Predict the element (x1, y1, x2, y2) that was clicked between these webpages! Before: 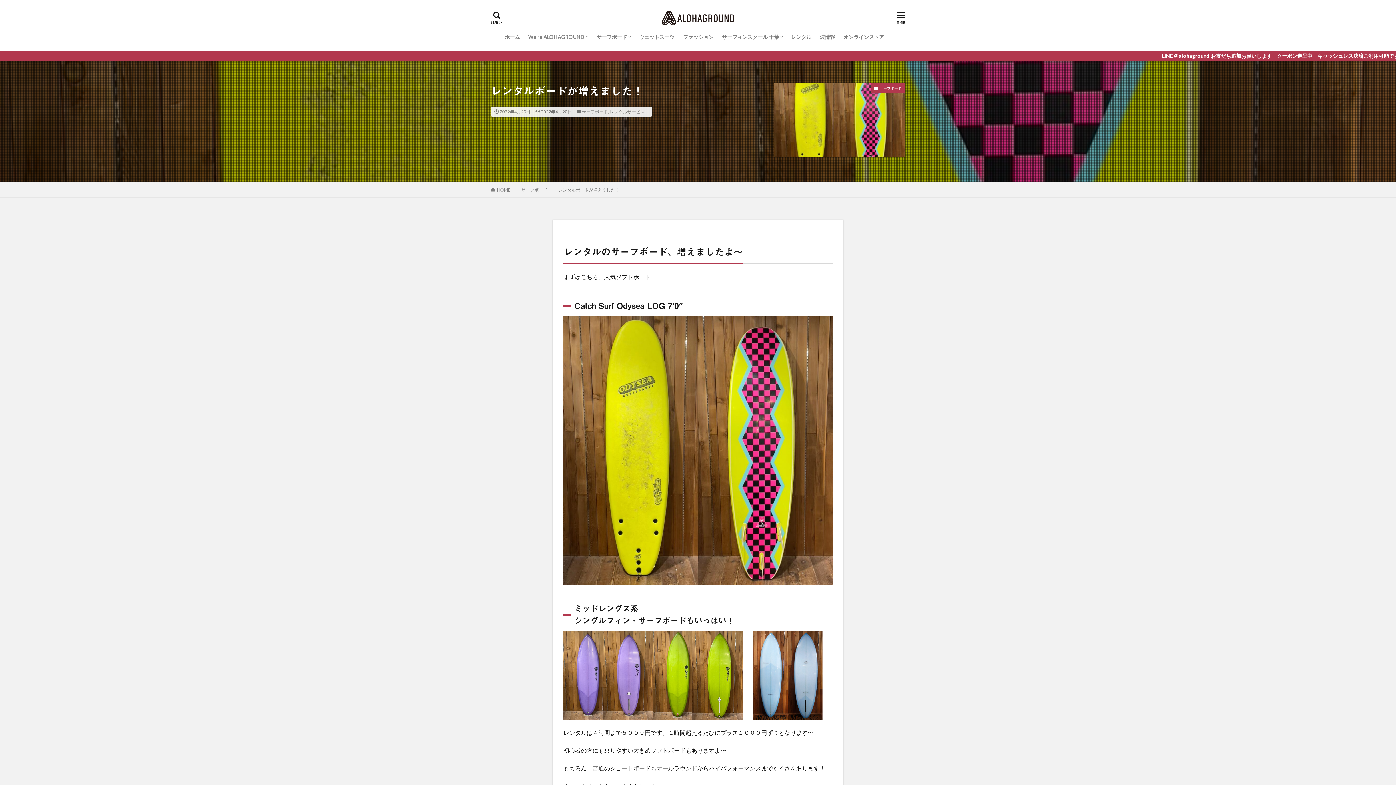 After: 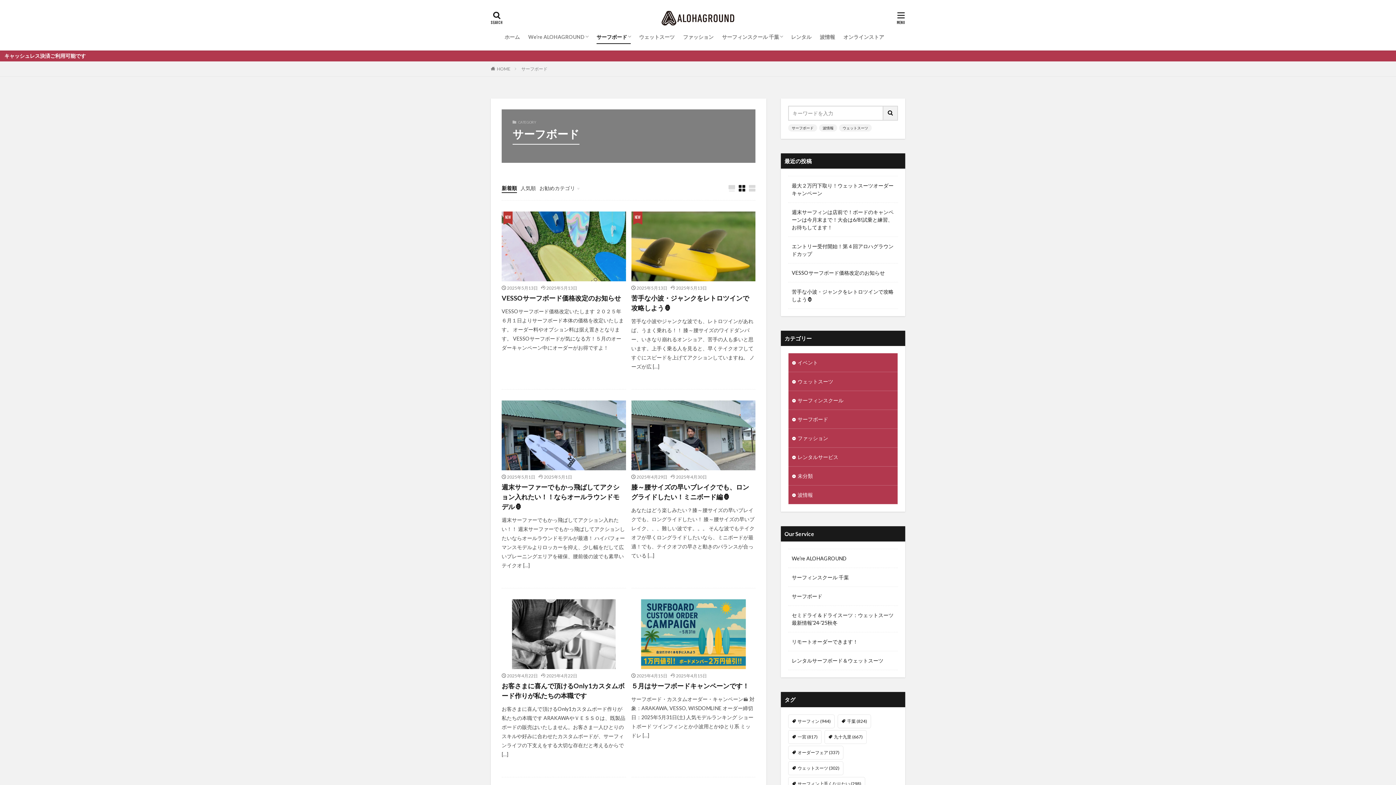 Action: label: サーフボード bbox: (582, 109, 608, 114)